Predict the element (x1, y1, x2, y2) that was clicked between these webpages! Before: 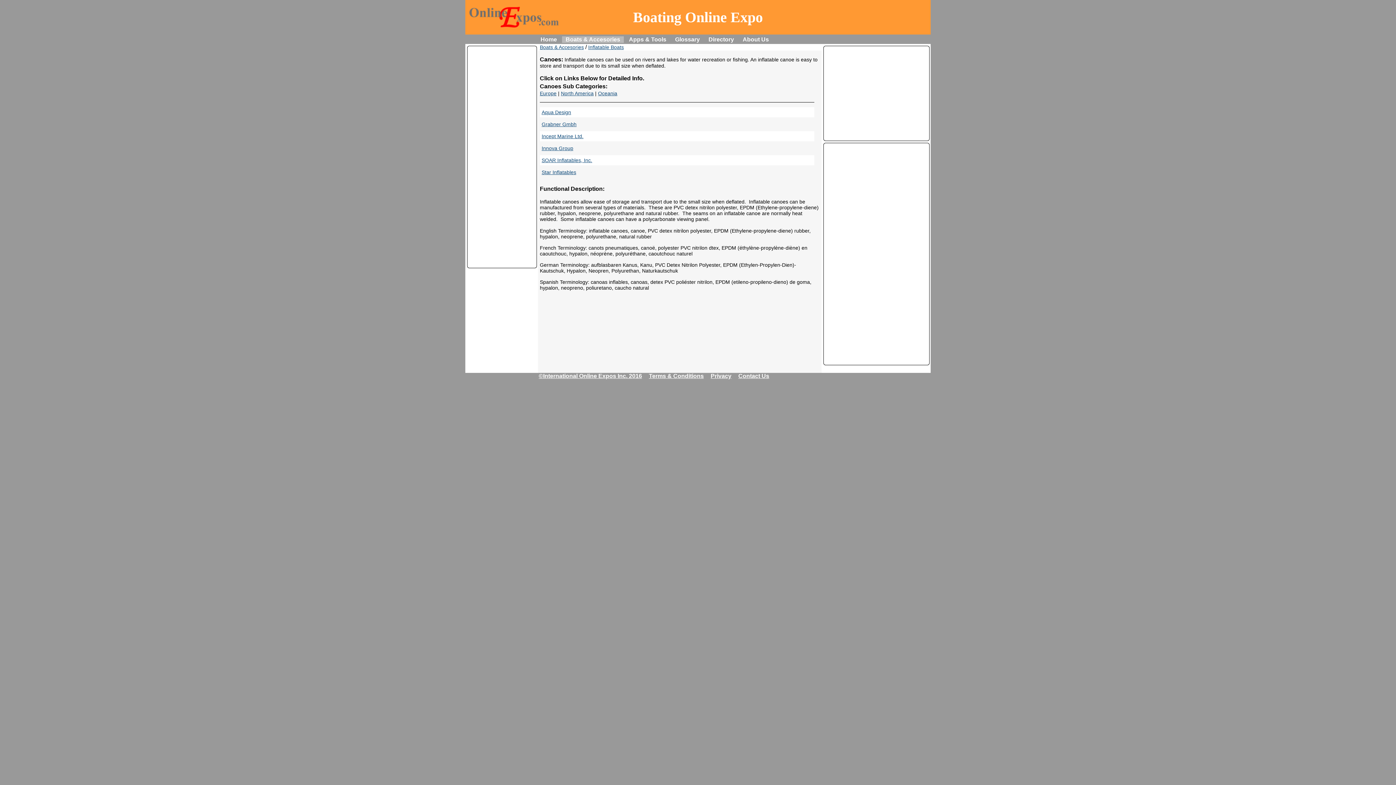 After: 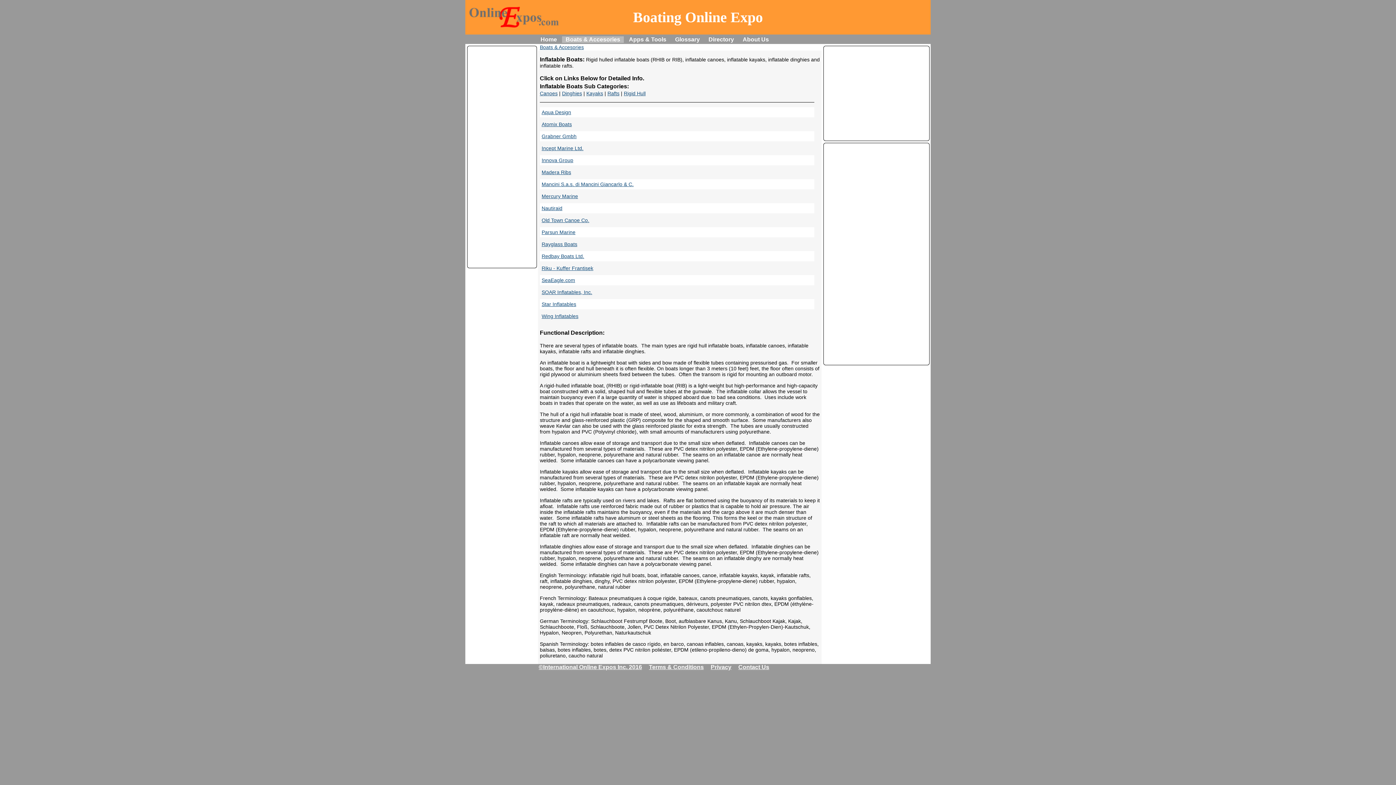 Action: label: Inflatable Boats bbox: (588, 44, 624, 50)